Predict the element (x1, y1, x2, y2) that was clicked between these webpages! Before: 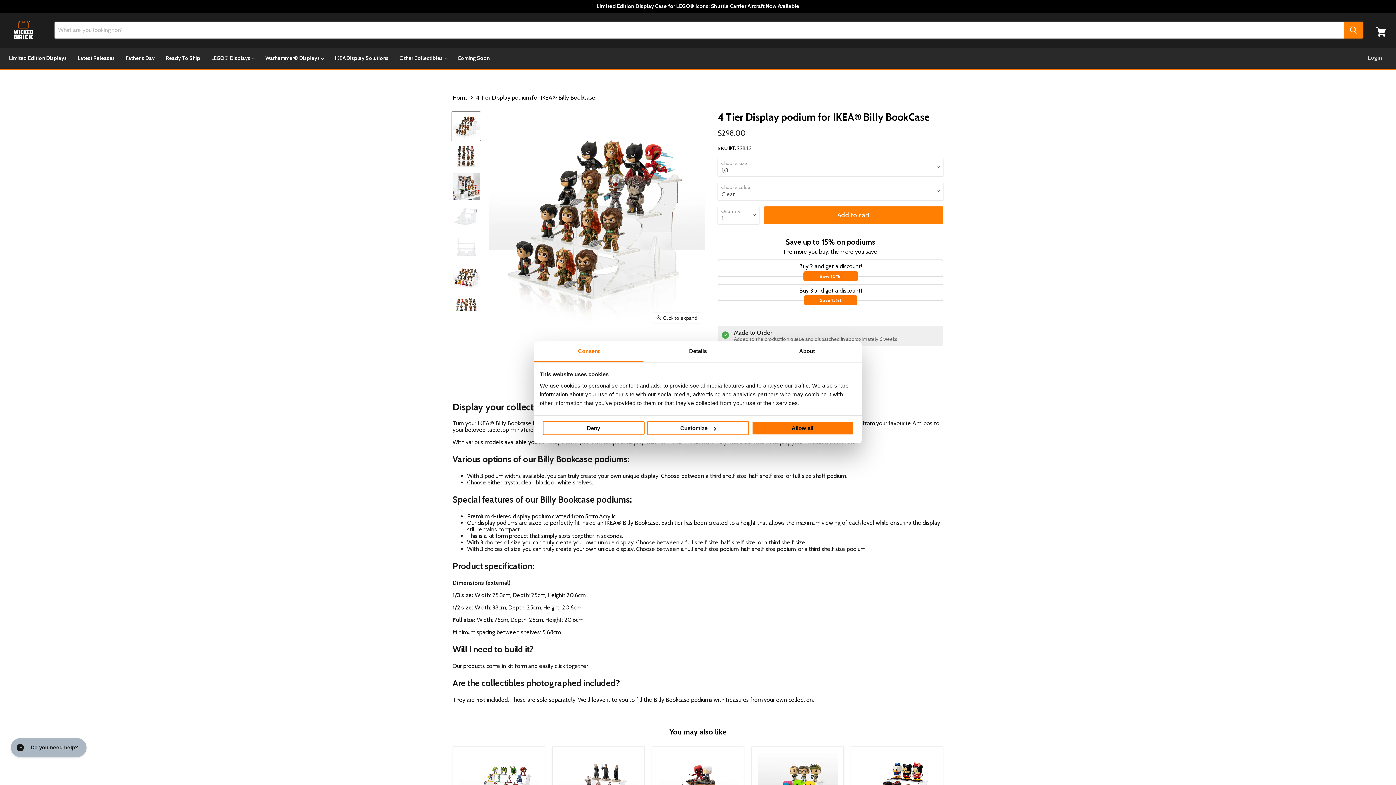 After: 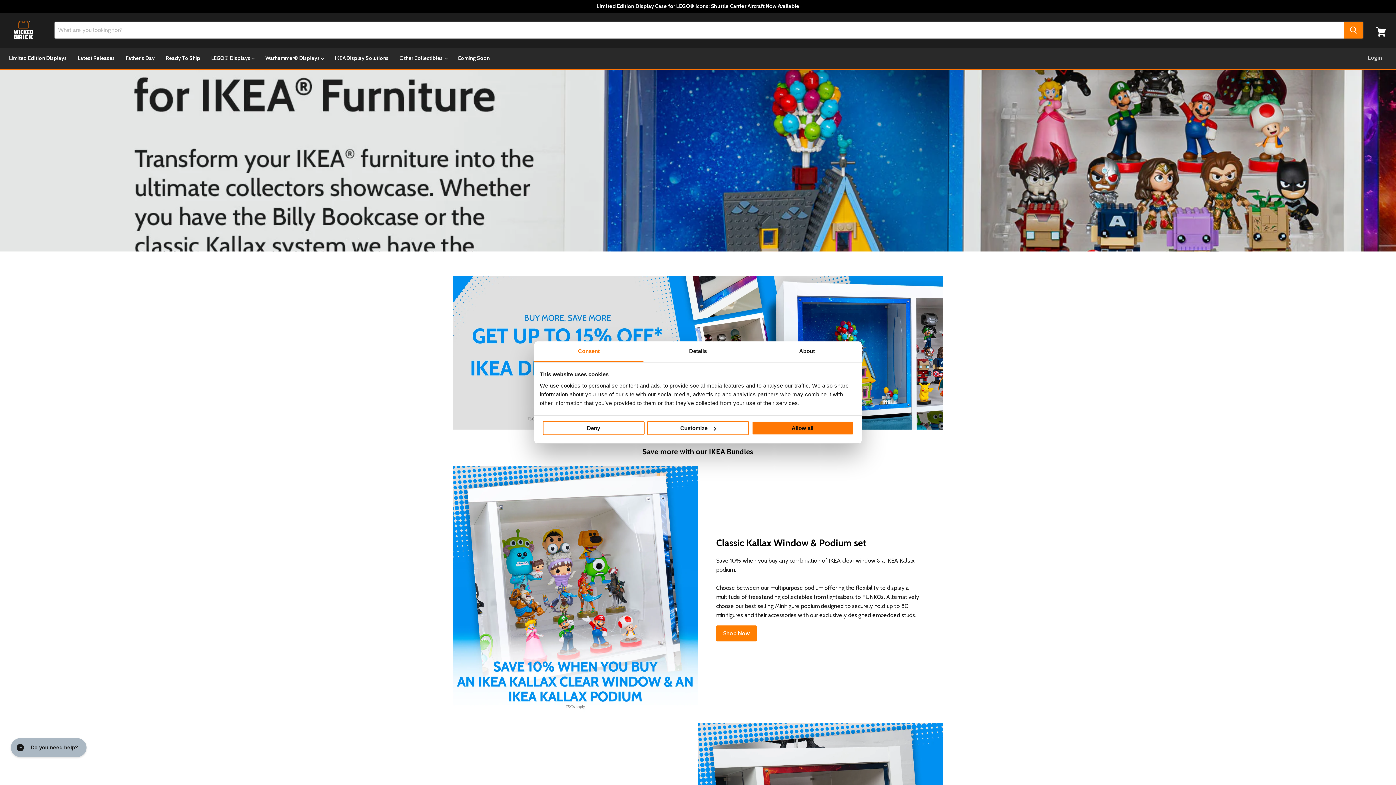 Action: label: IKEA Display Solutions bbox: (329, 50, 394, 65)